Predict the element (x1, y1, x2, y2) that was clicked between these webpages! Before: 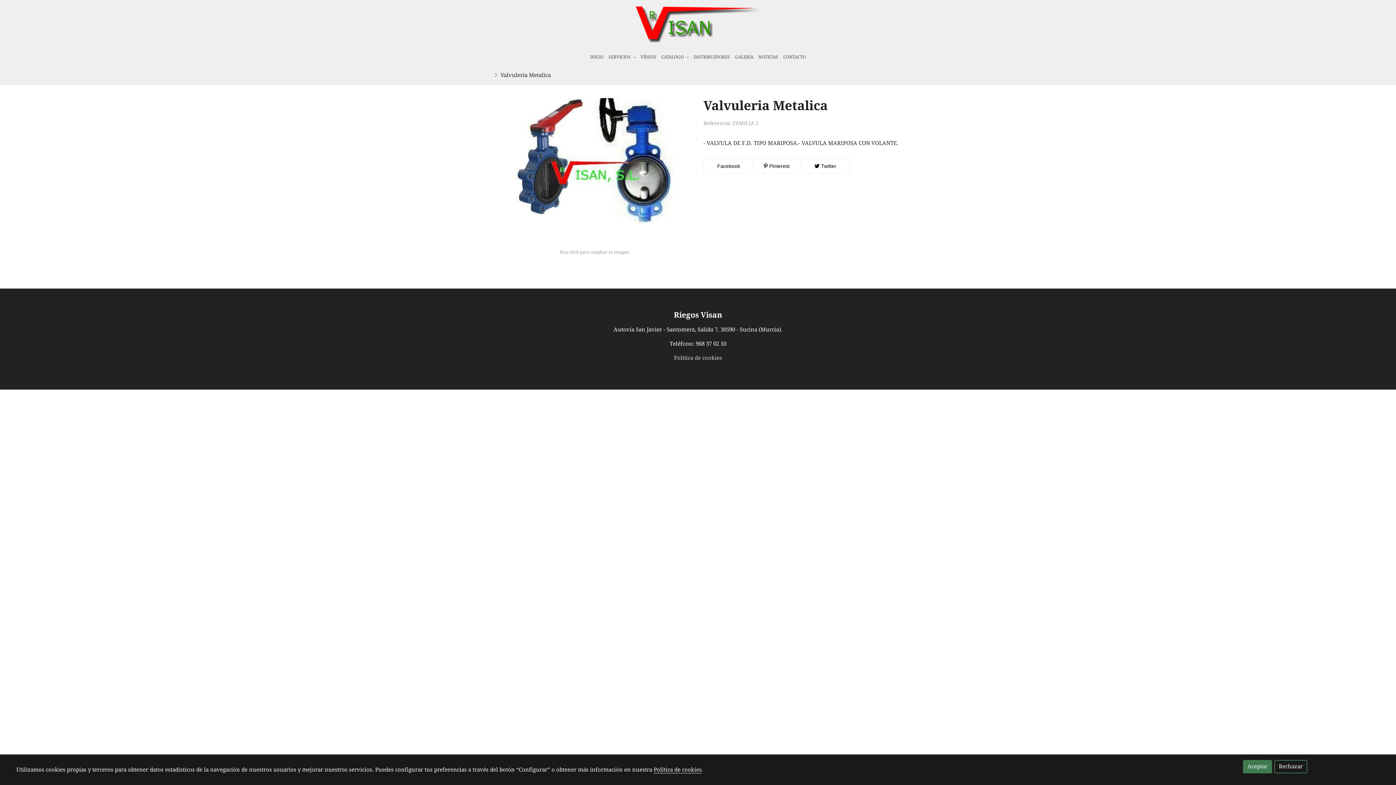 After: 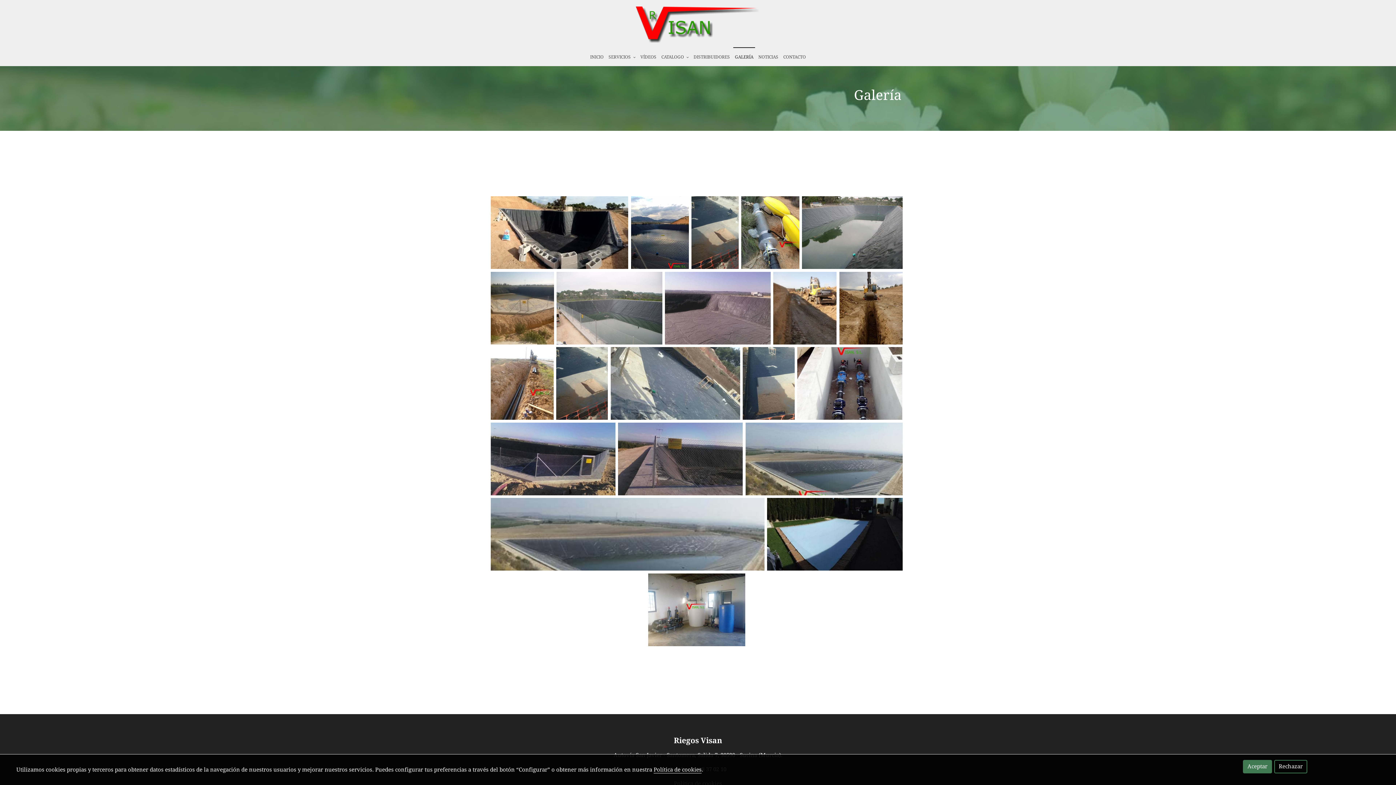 Action: bbox: (733, 47, 755, 66) label: GALERÍA